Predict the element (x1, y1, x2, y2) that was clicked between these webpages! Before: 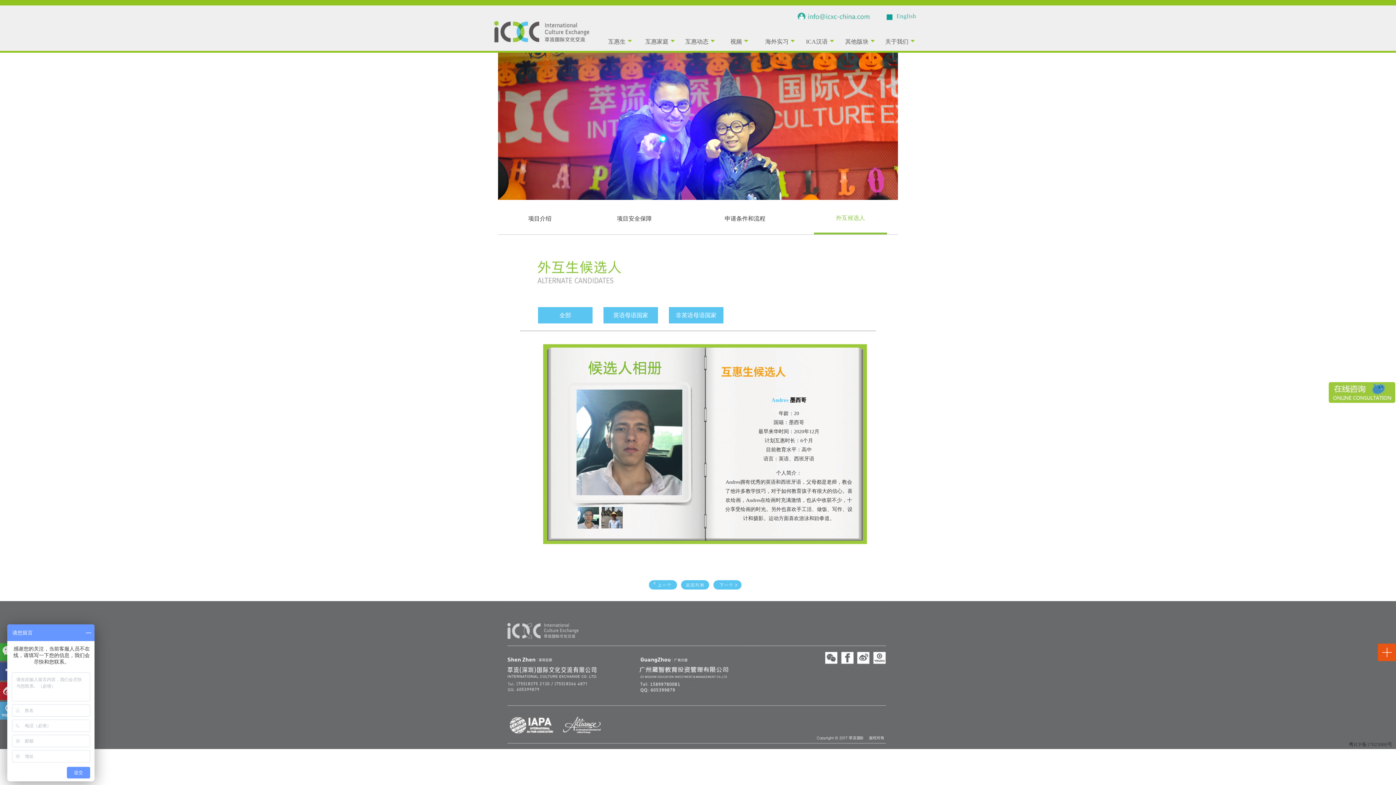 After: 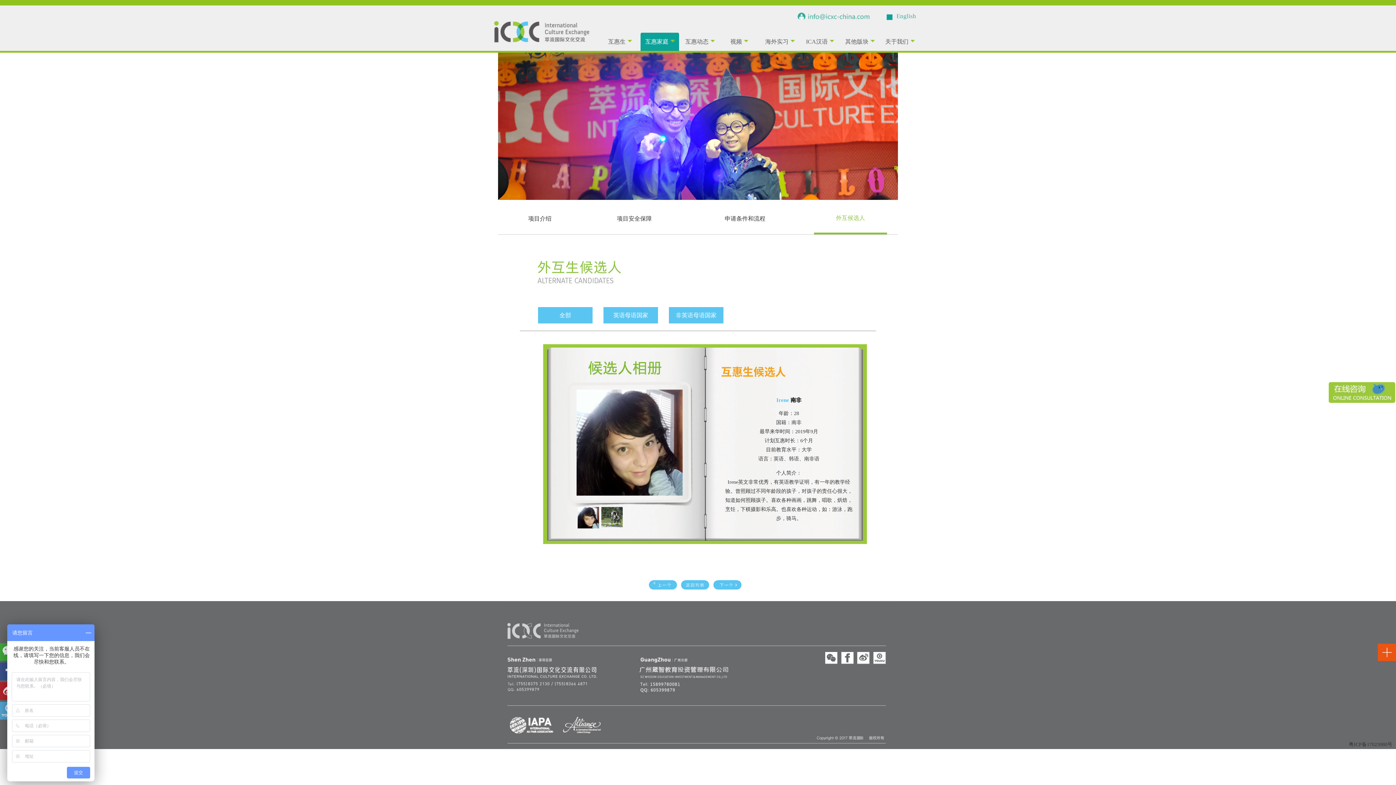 Action: bbox: (711, 586, 744, 591)